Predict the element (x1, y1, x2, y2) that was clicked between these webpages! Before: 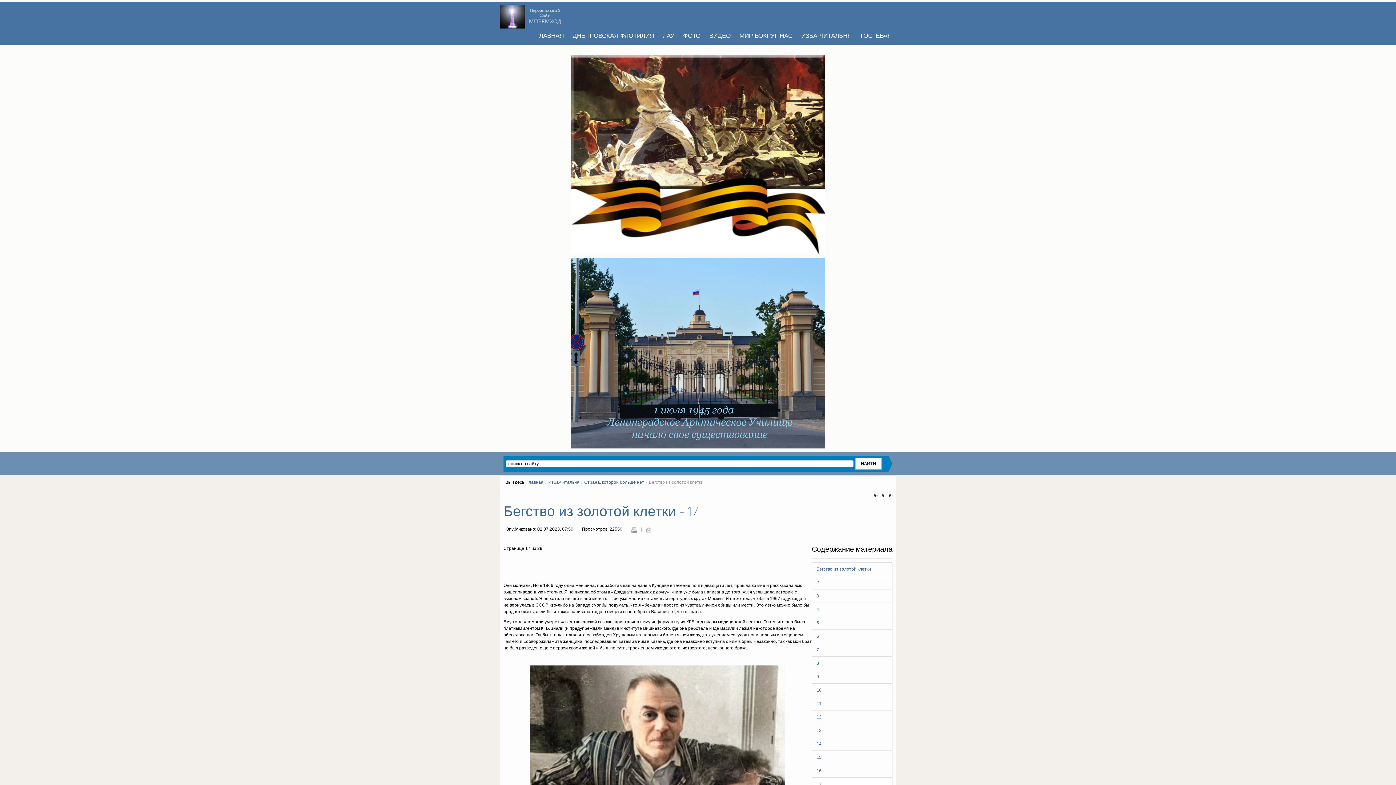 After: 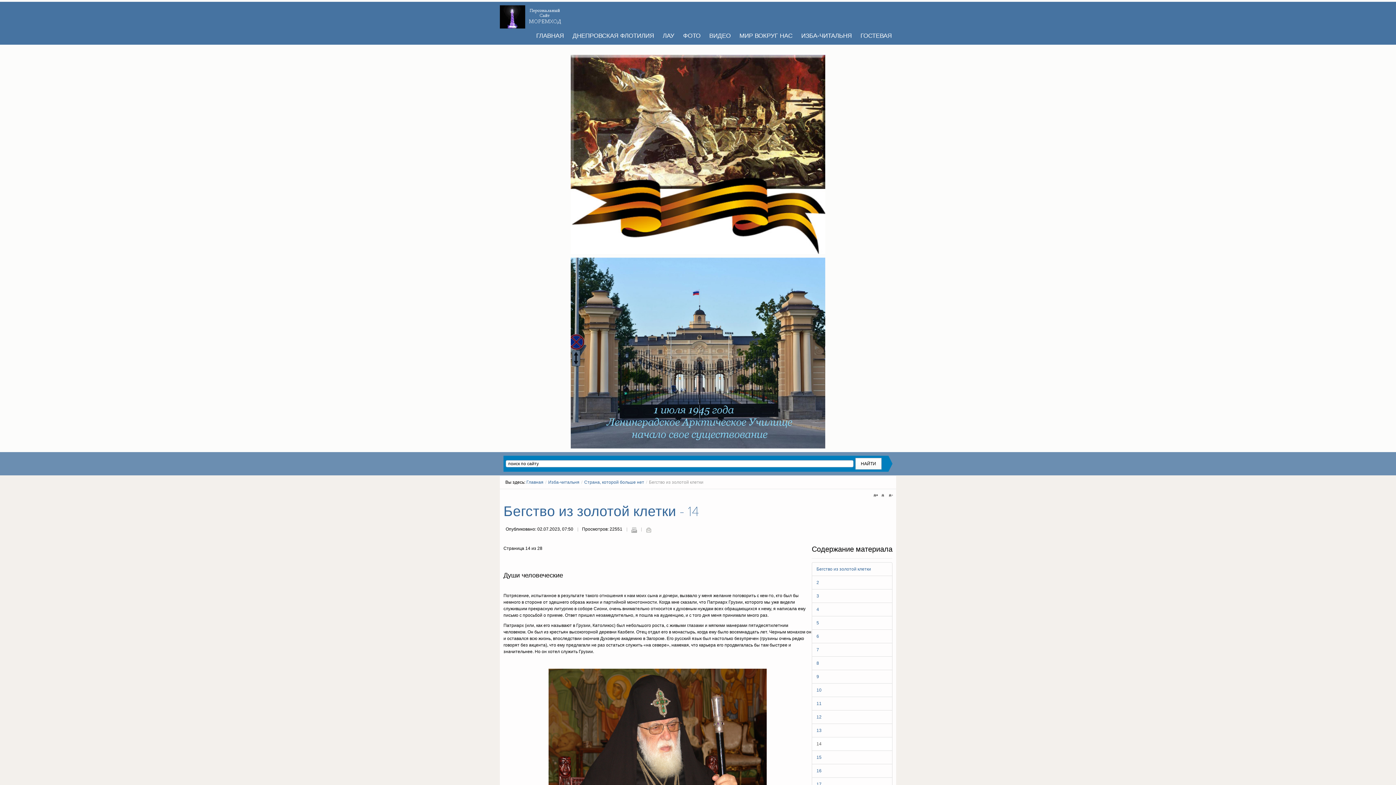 Action: label: 14 bbox: (812, 737, 892, 751)